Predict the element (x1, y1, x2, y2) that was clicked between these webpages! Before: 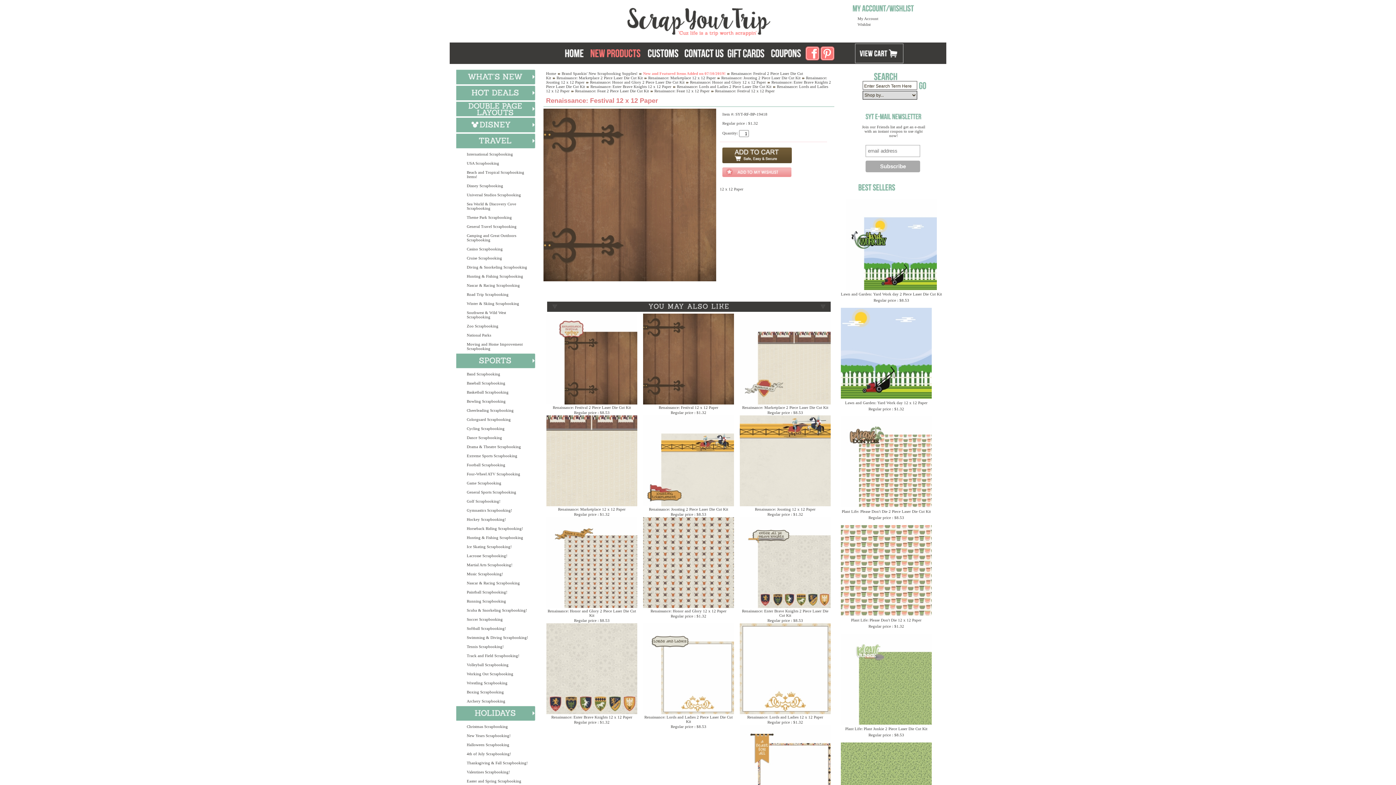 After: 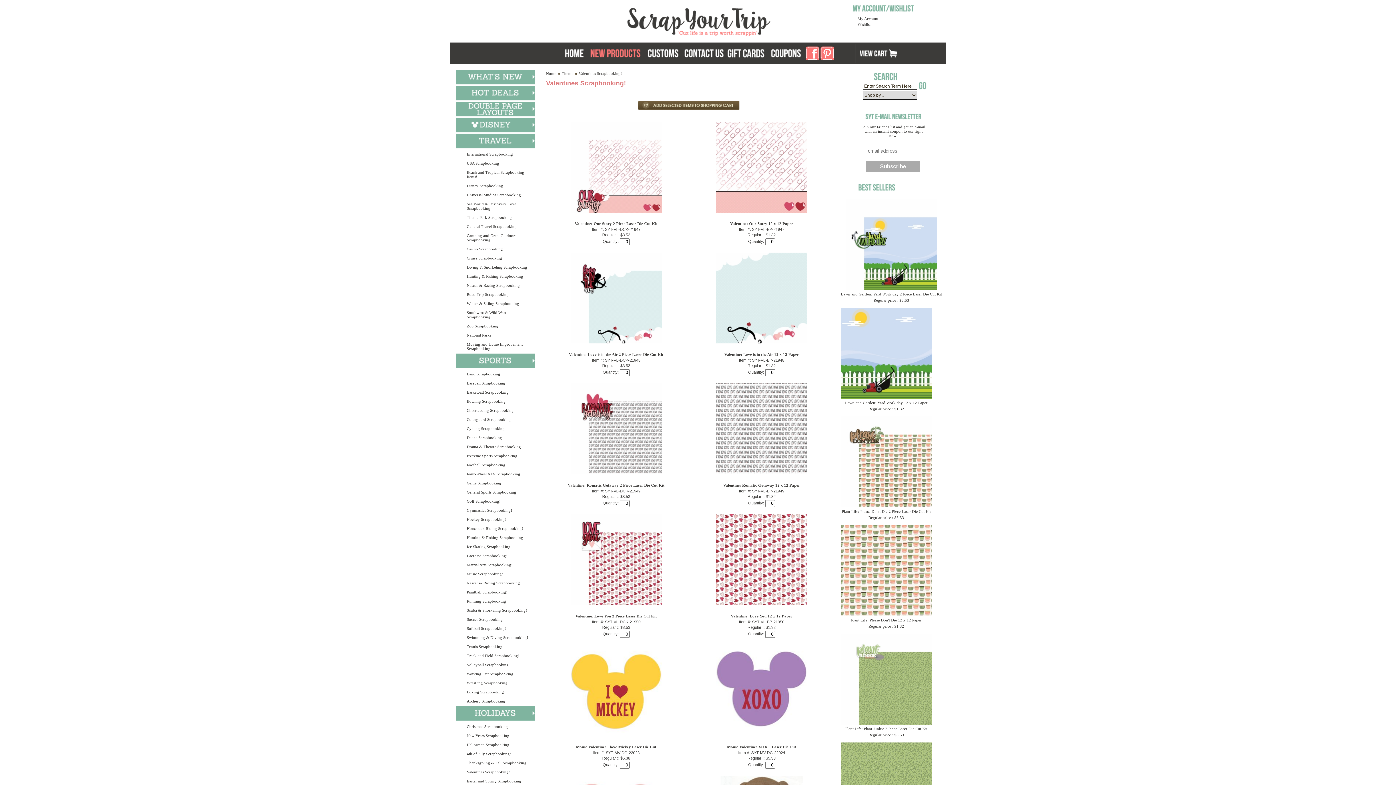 Action: label: Valentines Scrapbooking! bbox: (465, 769, 531, 775)